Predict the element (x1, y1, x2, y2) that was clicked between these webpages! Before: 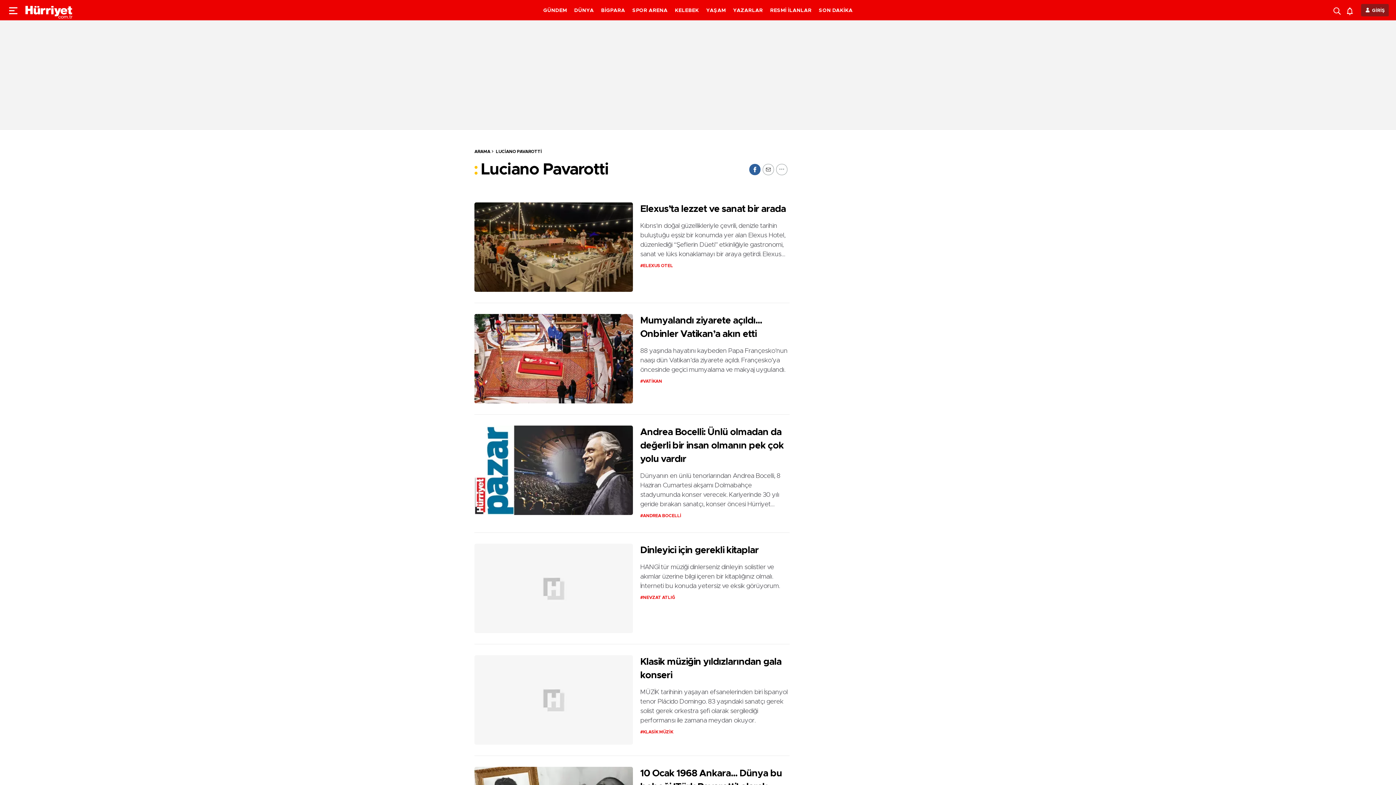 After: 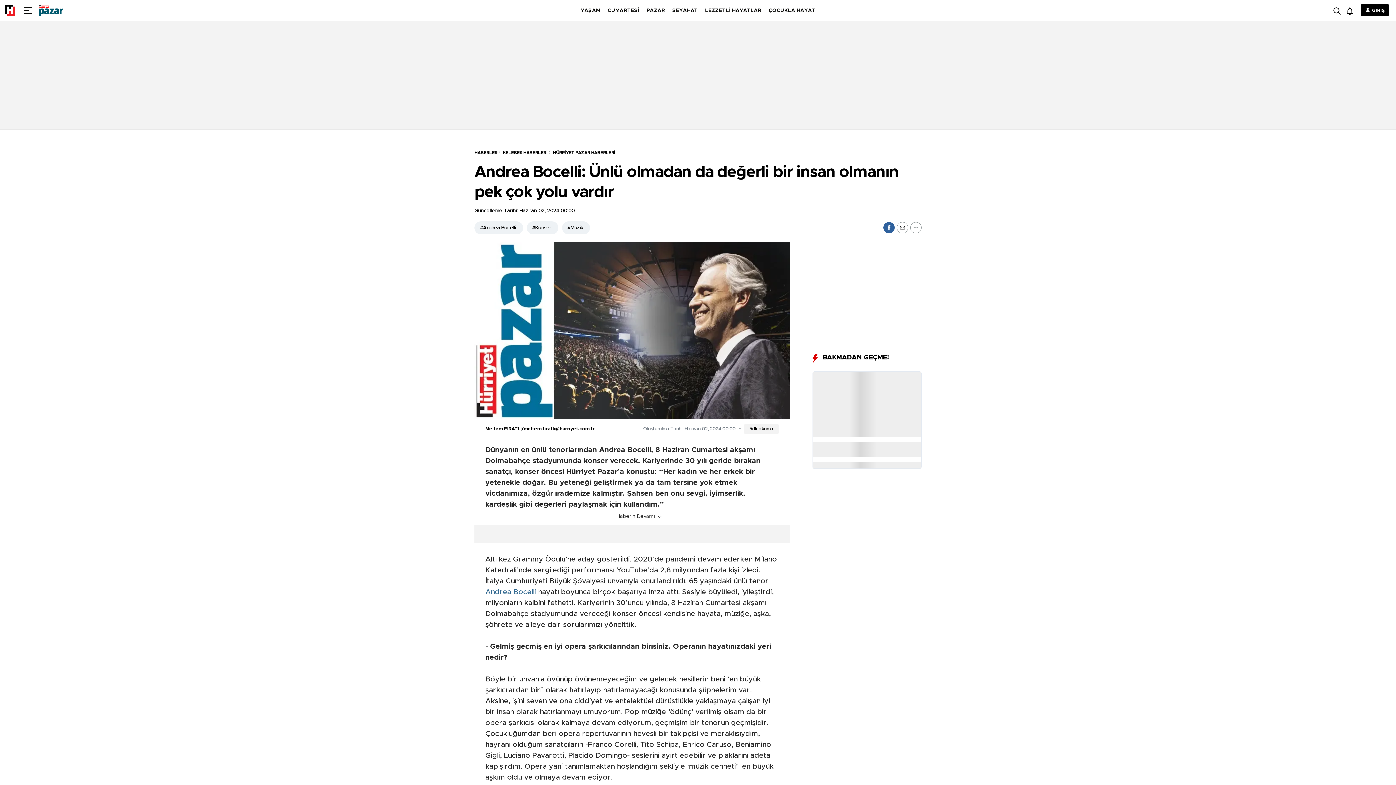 Action: bbox: (640, 425, 789, 466) label: Andrea Bocelli: Ünlü olmadan da değerli bir insan olmanın pek çok yolu vardır